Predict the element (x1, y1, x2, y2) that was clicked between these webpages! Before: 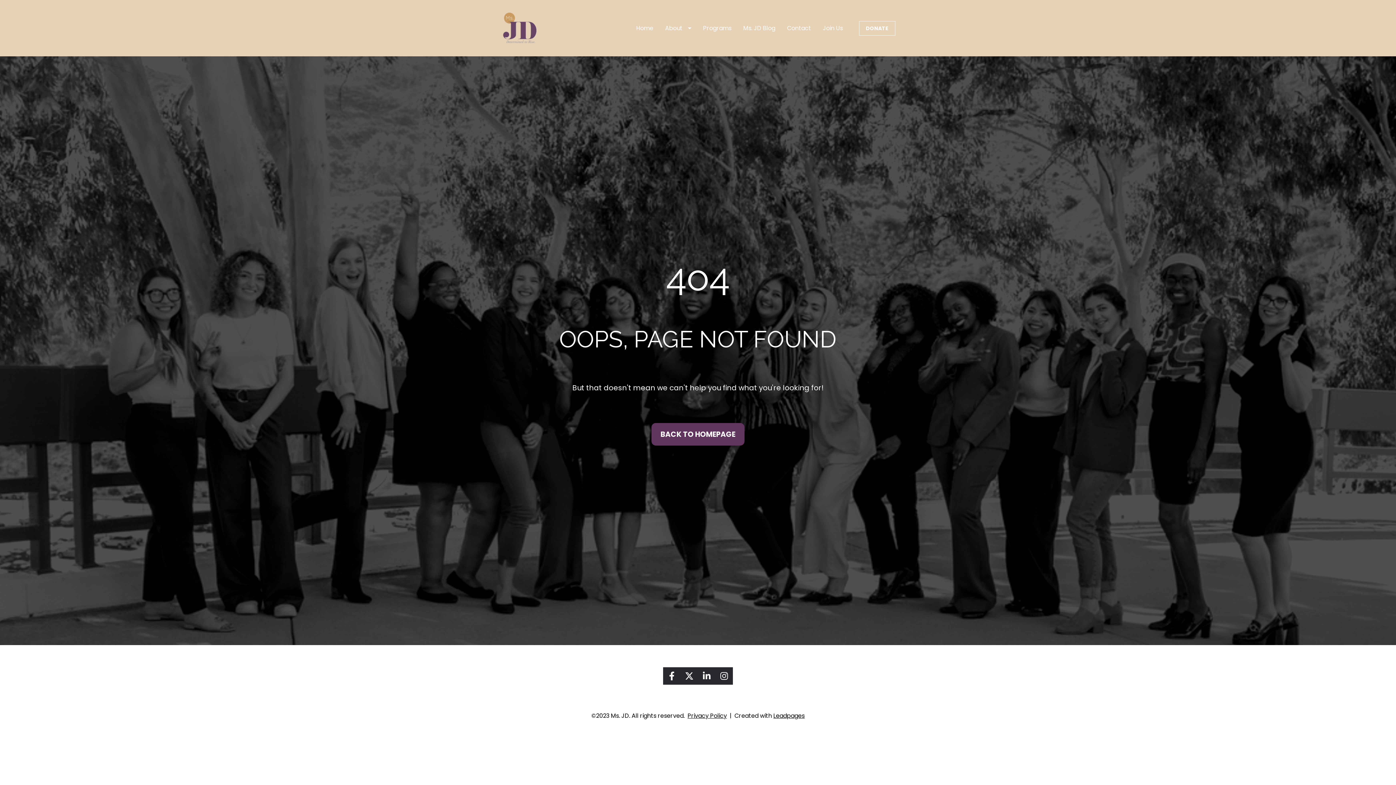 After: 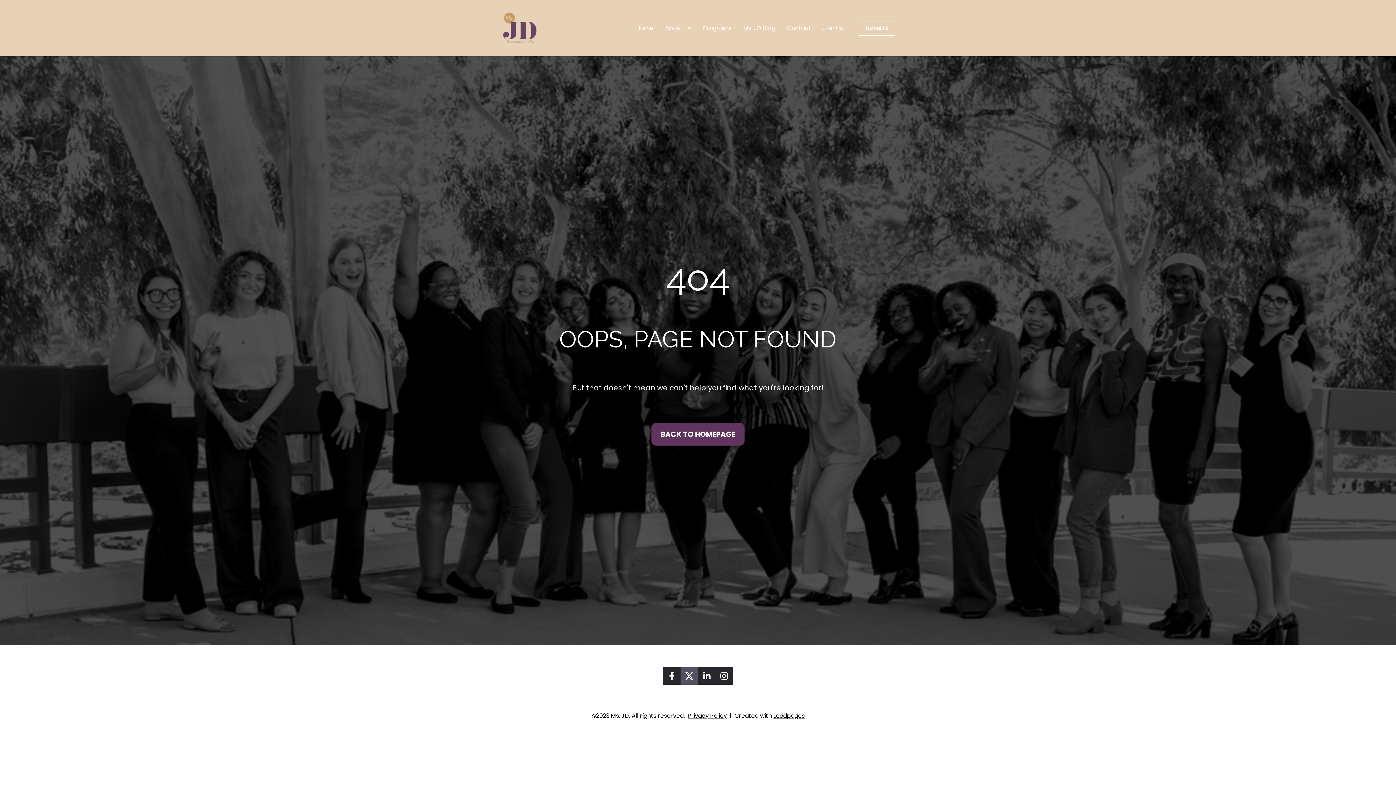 Action: label: Share on X (Twitter) bbox: (680, 667, 698, 685)